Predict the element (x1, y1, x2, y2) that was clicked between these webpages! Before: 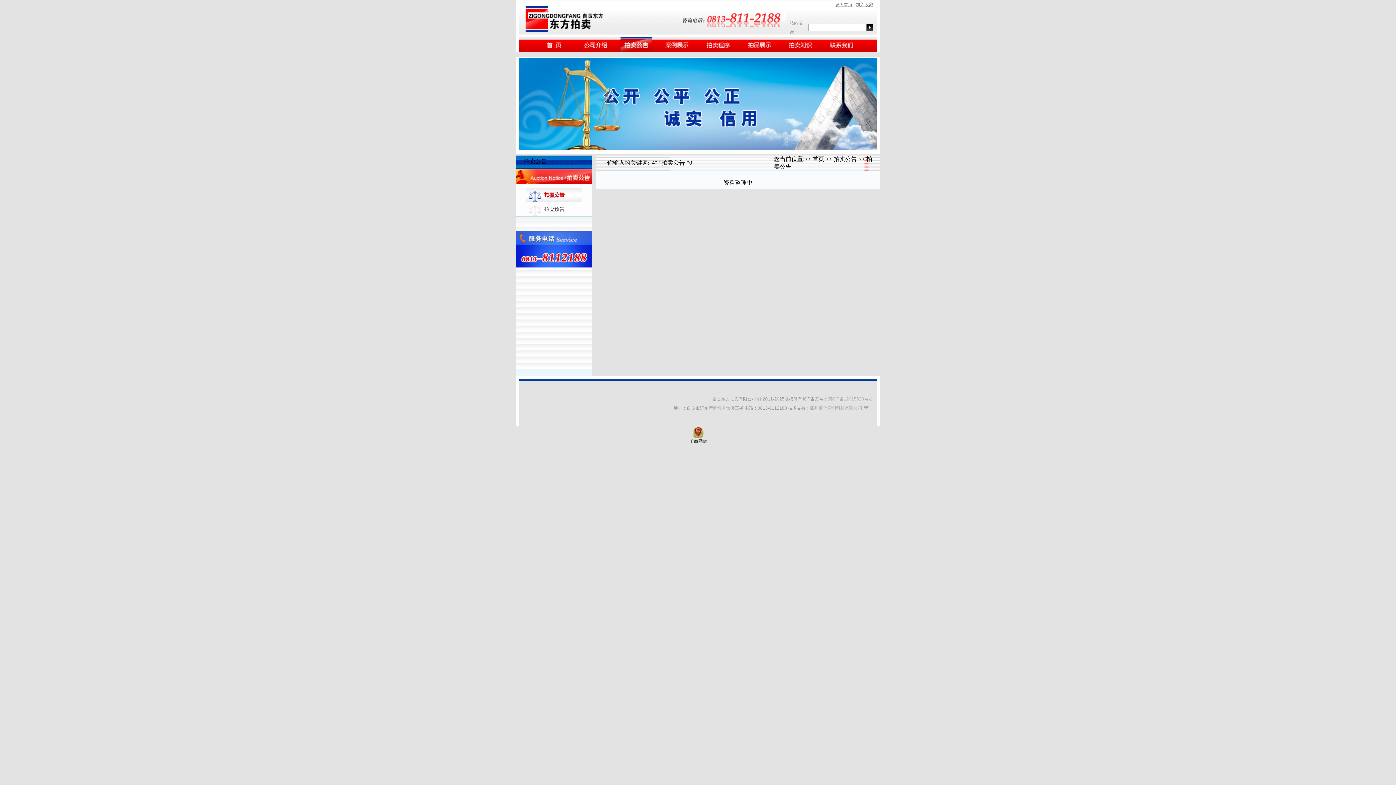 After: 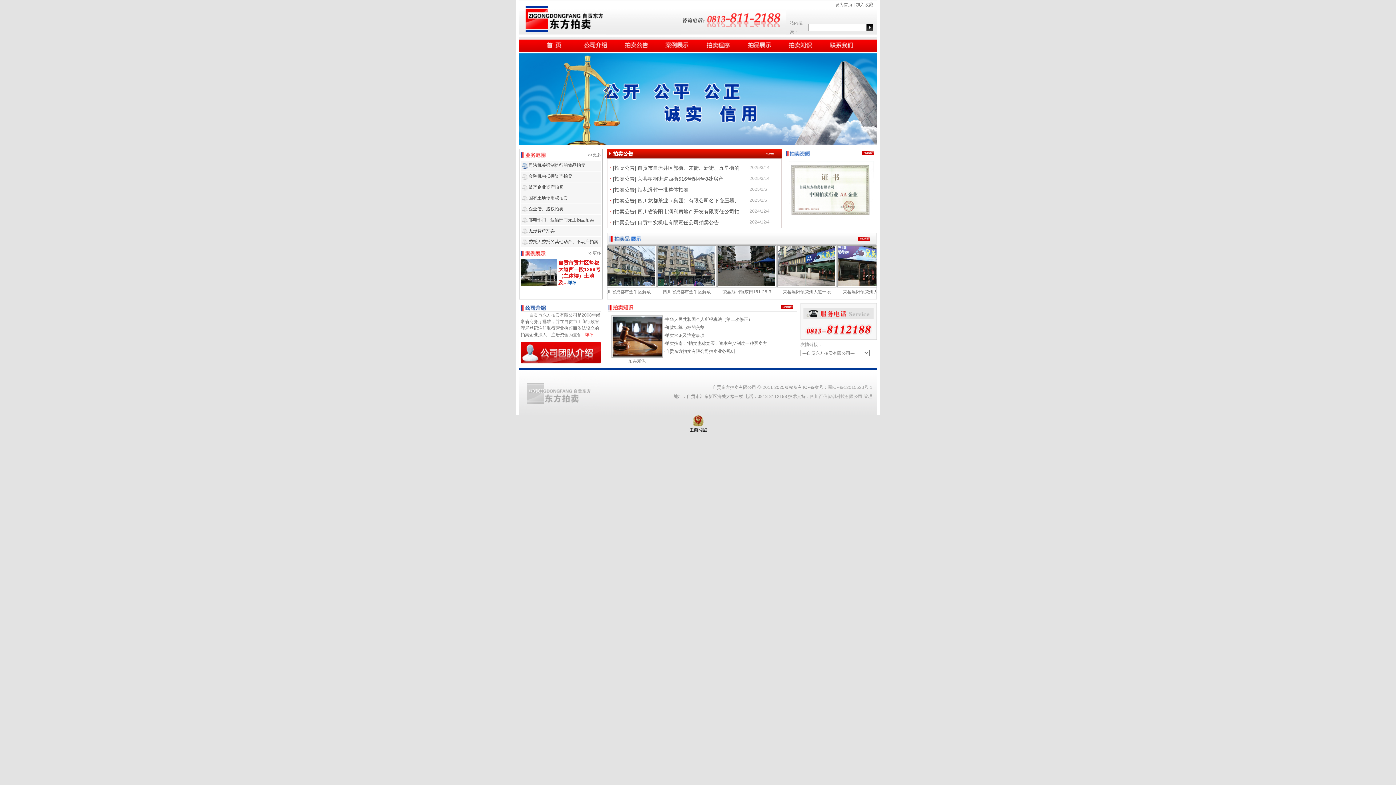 Action: bbox: (536, 46, 573, 53)